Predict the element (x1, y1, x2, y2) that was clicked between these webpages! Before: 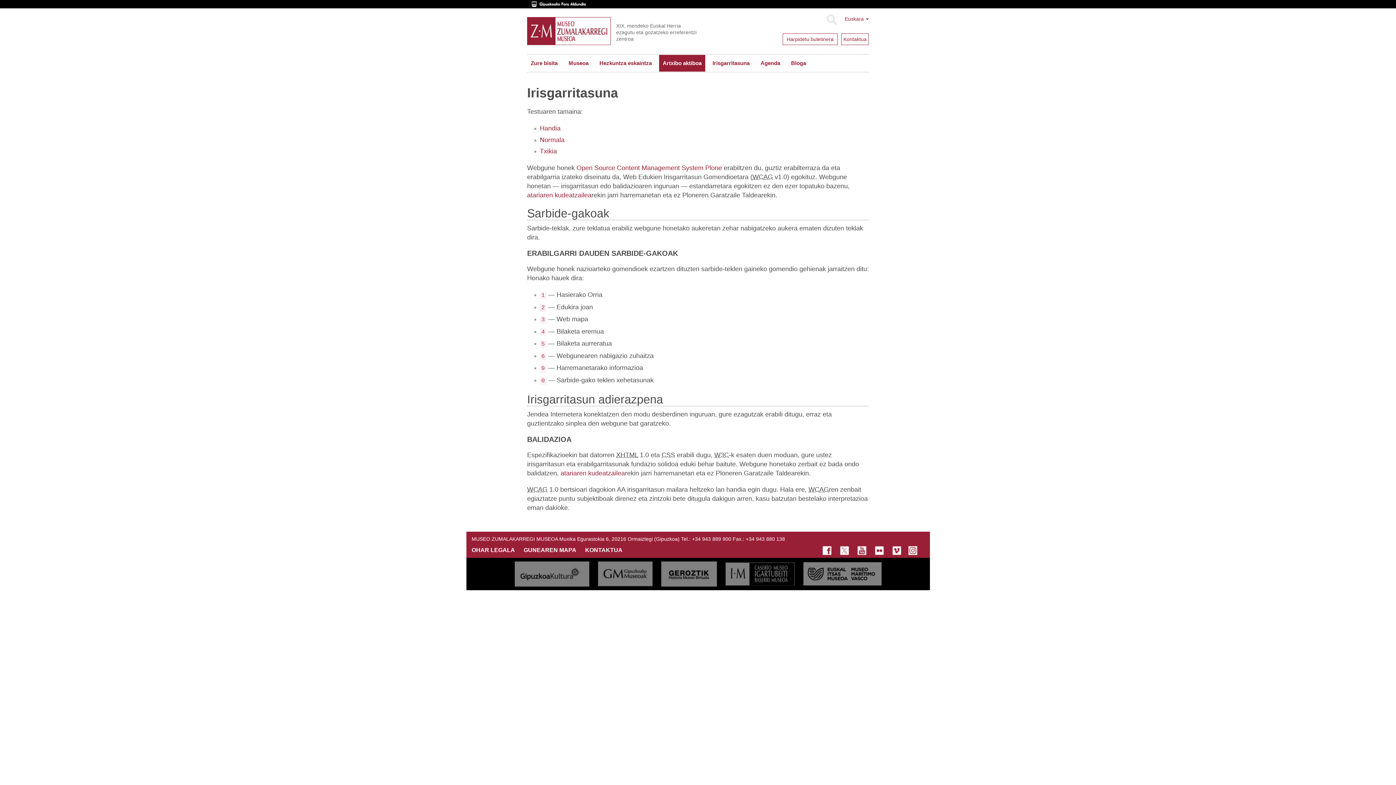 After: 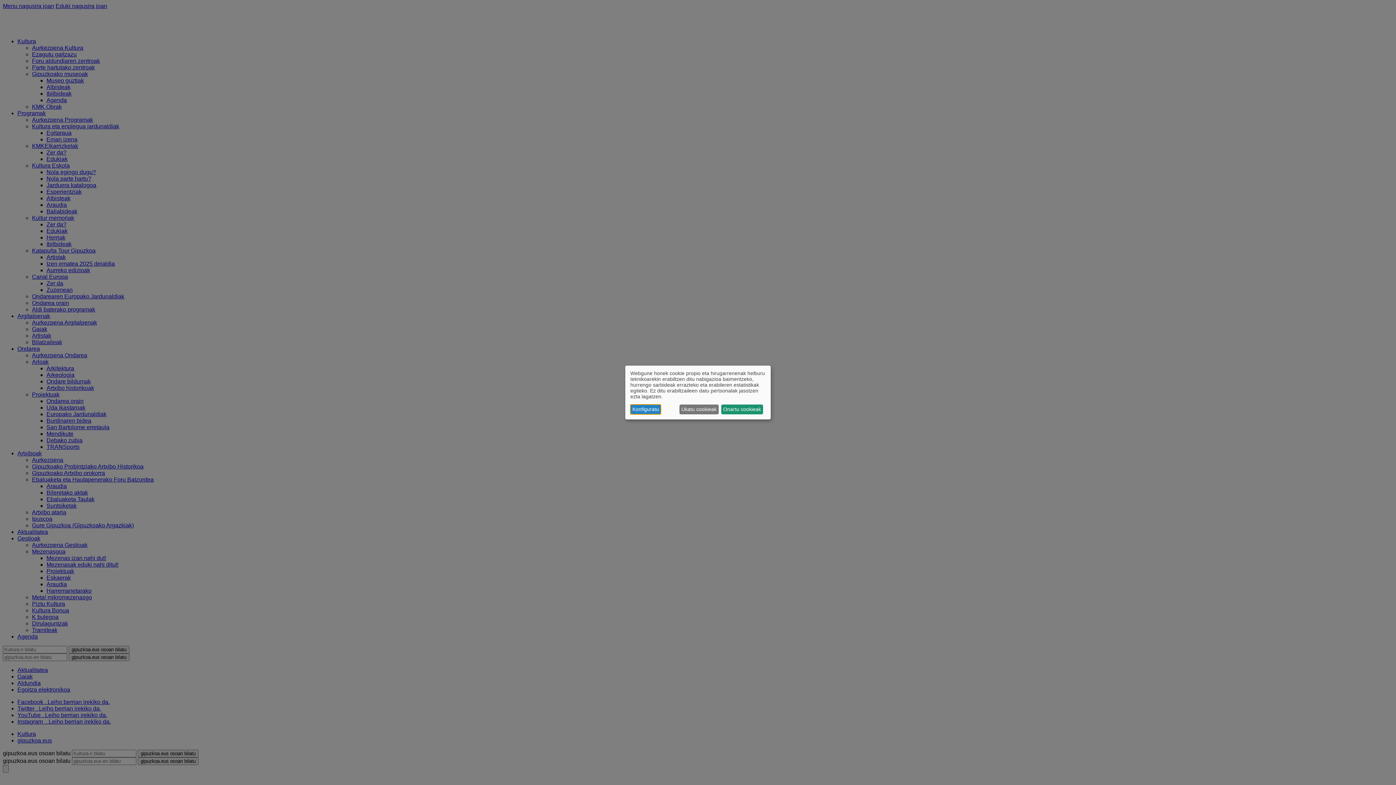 Action: bbox: (594, 570, 656, 576)